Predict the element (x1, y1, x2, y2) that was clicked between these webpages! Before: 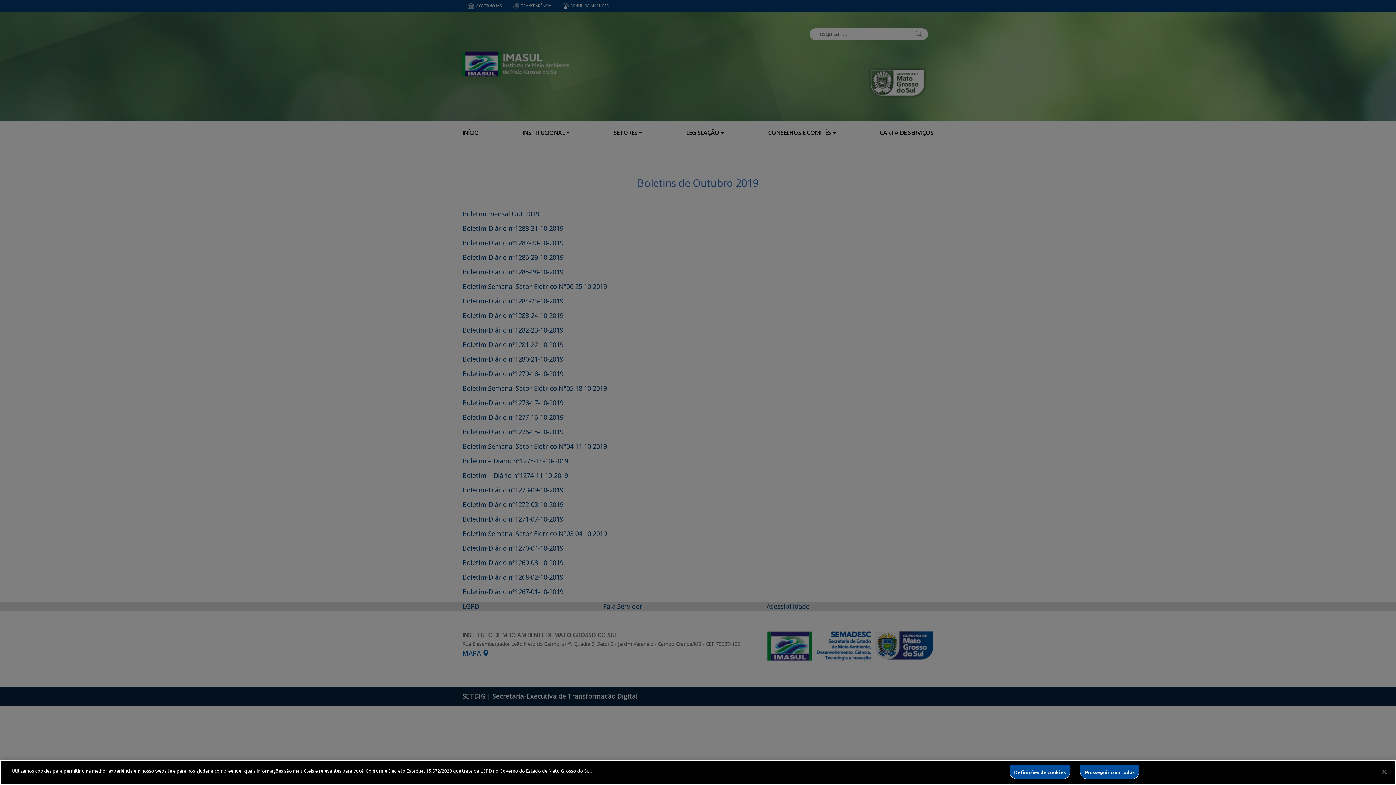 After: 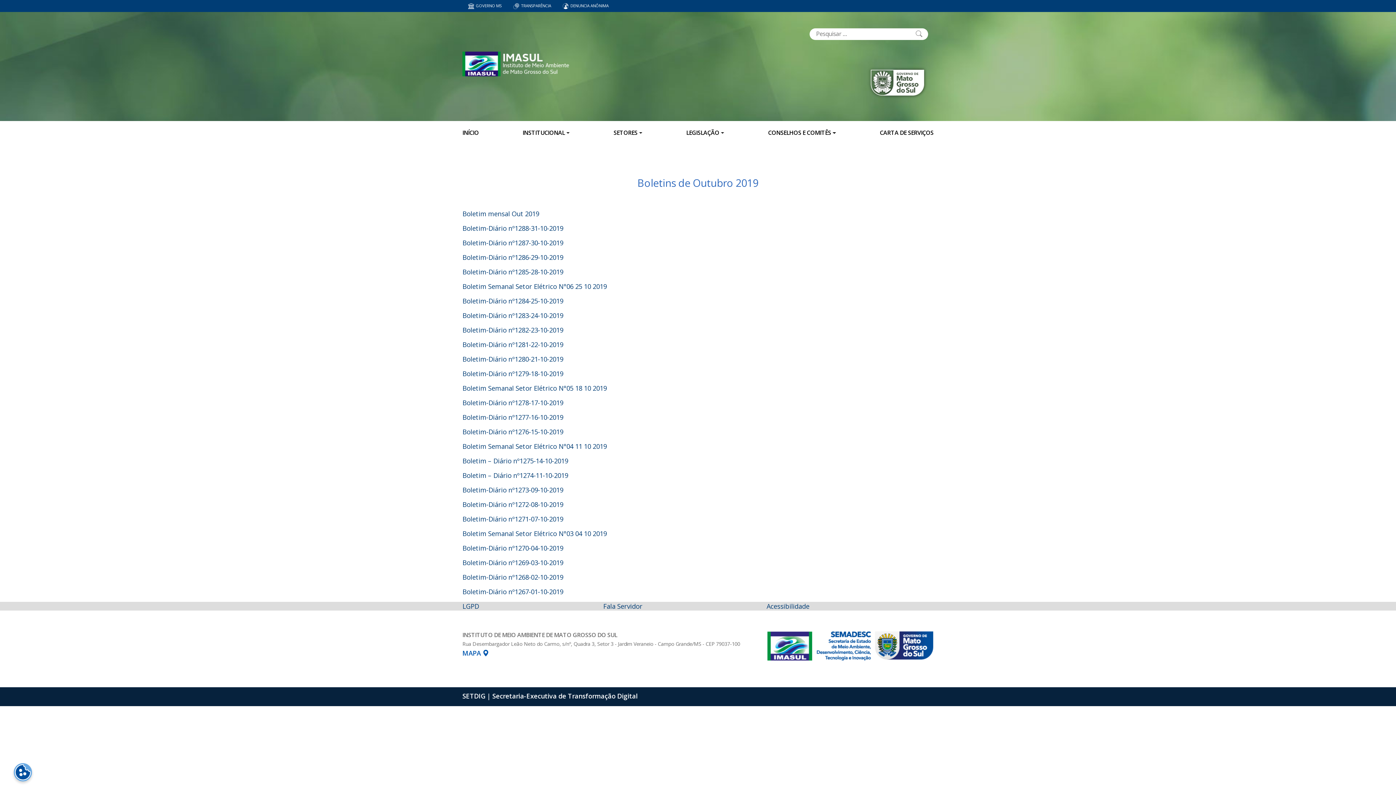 Action: bbox: (1376, 764, 1392, 780) label: Fechar